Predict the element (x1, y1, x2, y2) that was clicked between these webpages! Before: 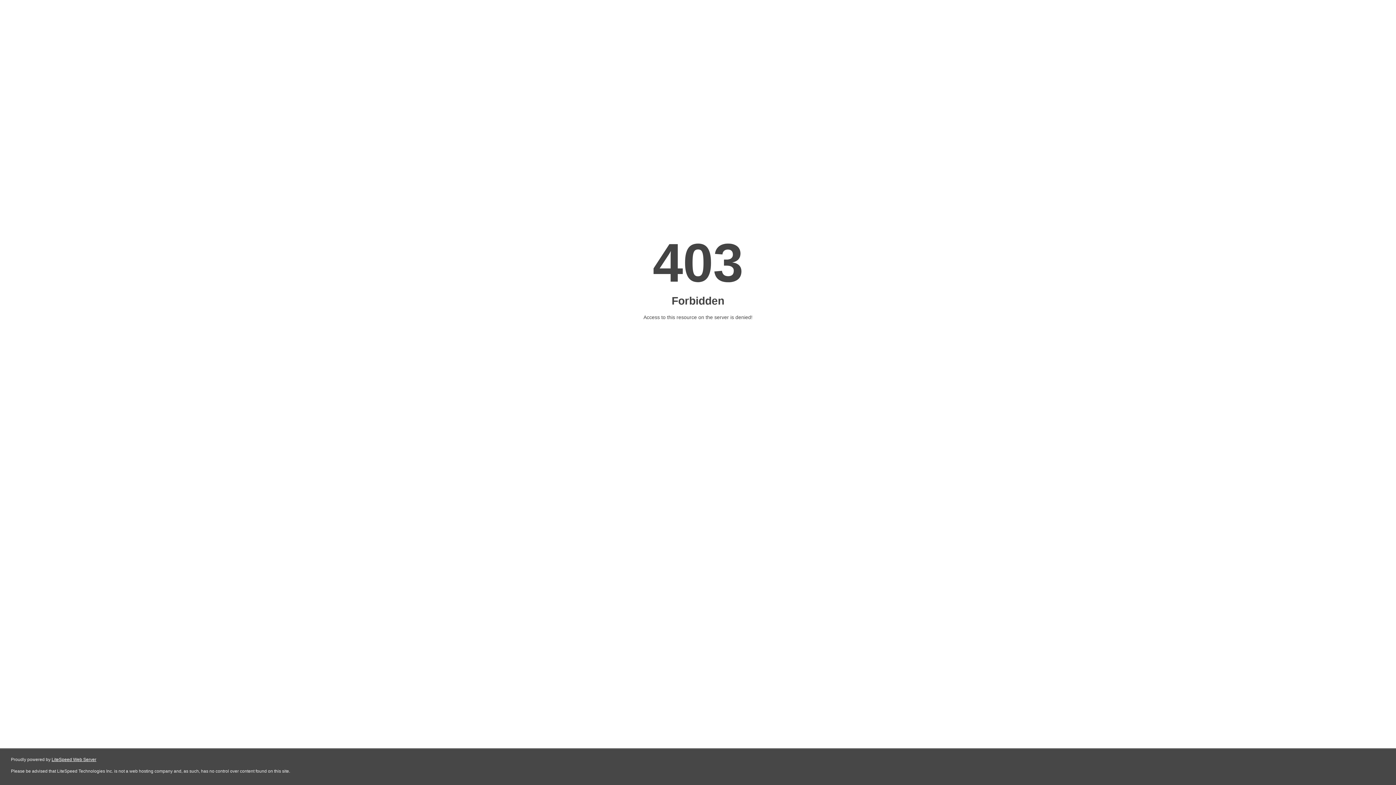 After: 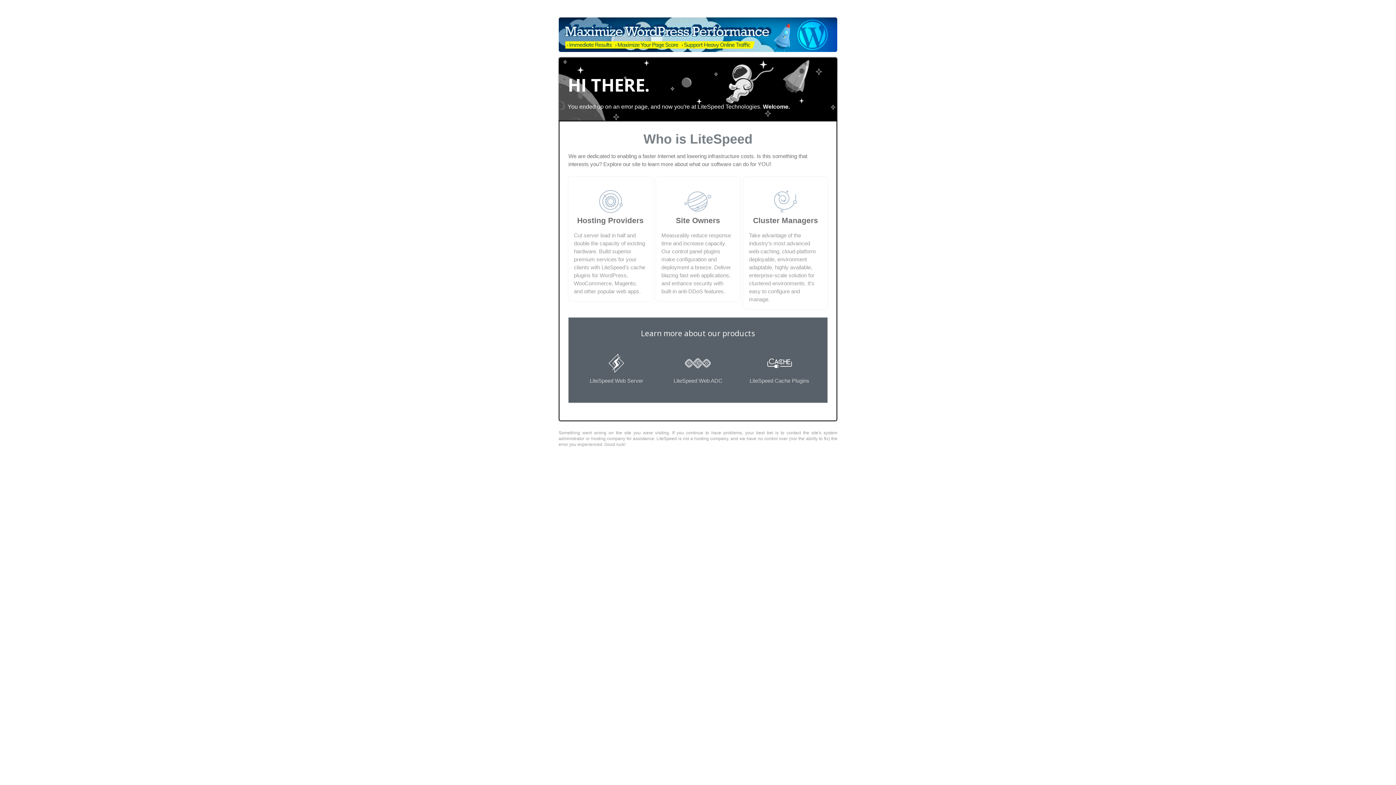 Action: bbox: (51, 757, 96, 762) label: LiteSpeed Web Server